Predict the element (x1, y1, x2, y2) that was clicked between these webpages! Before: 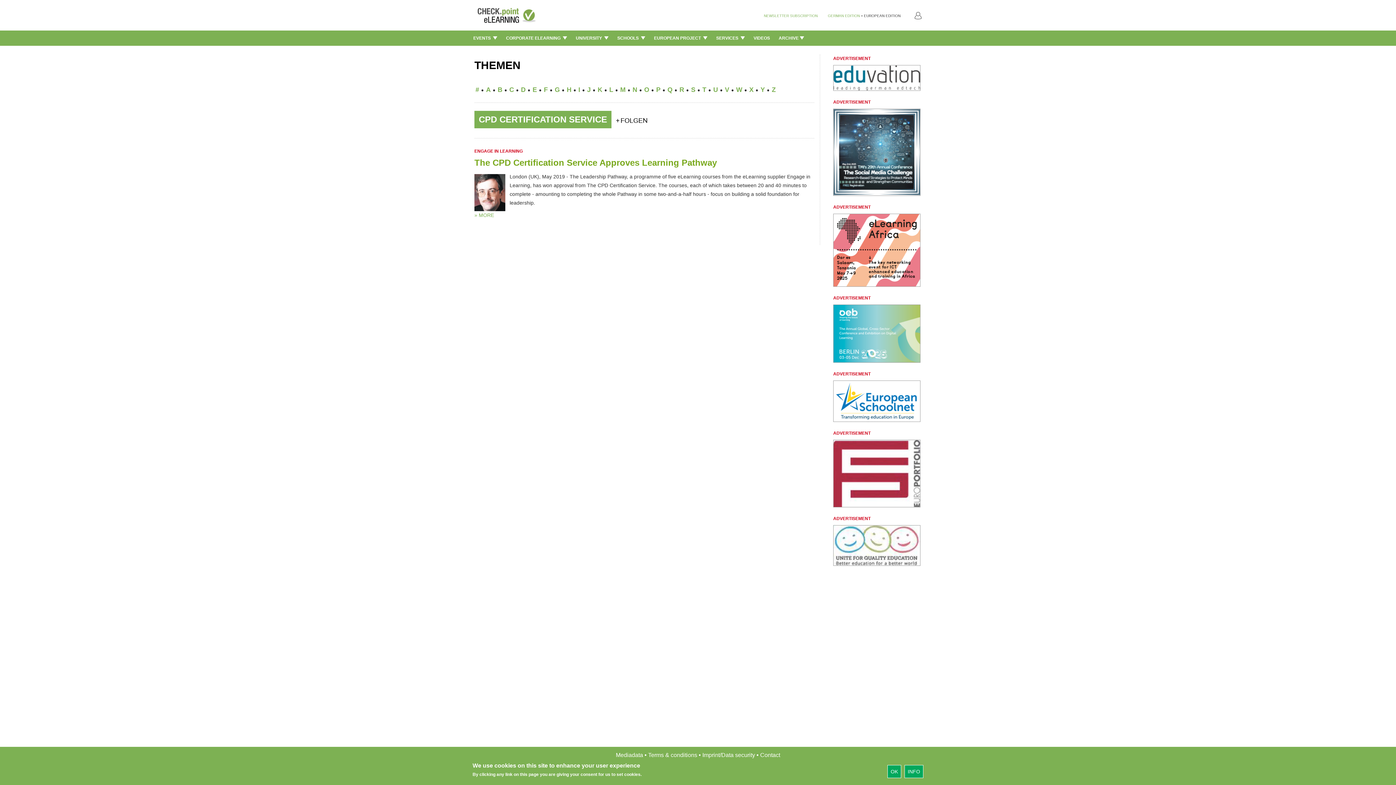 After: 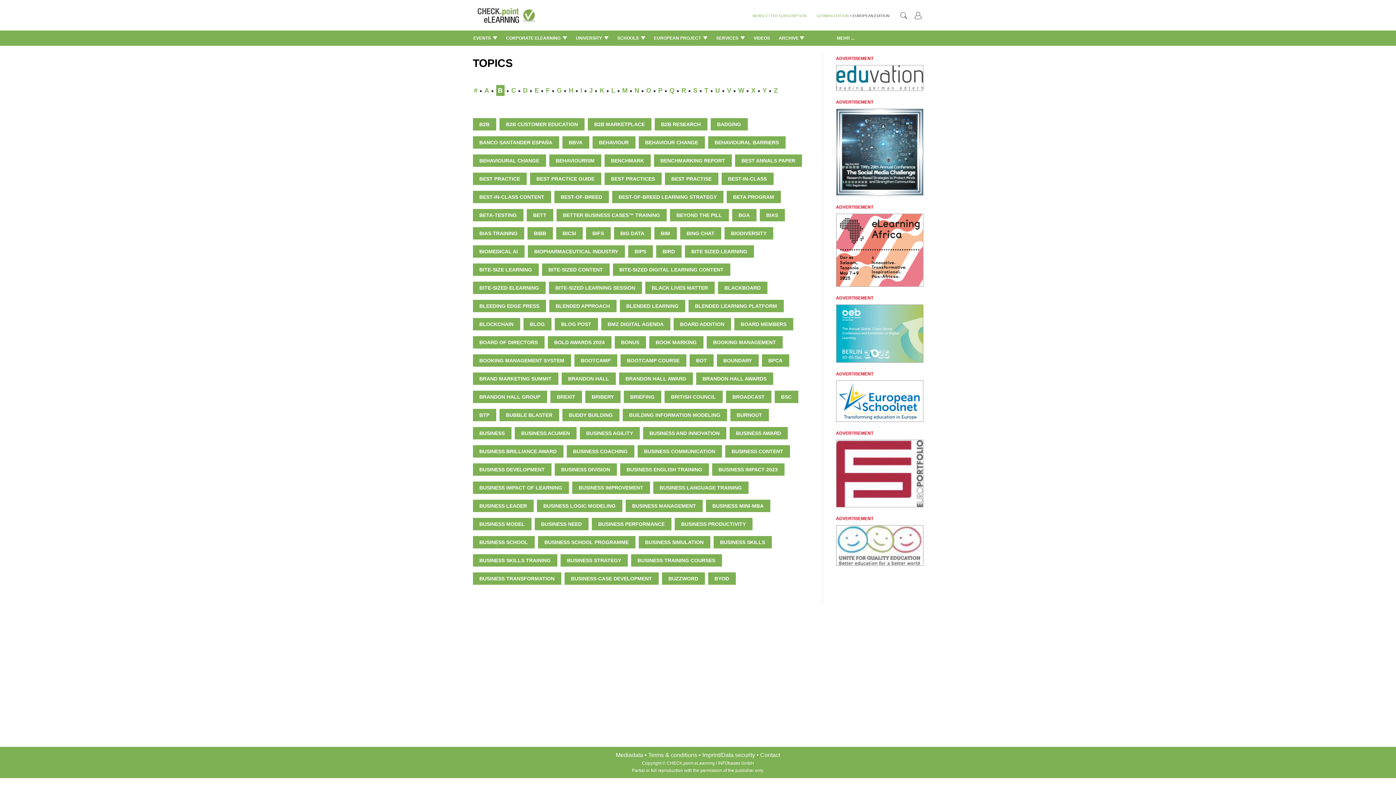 Action: label: B bbox: (497, 86, 502, 93)